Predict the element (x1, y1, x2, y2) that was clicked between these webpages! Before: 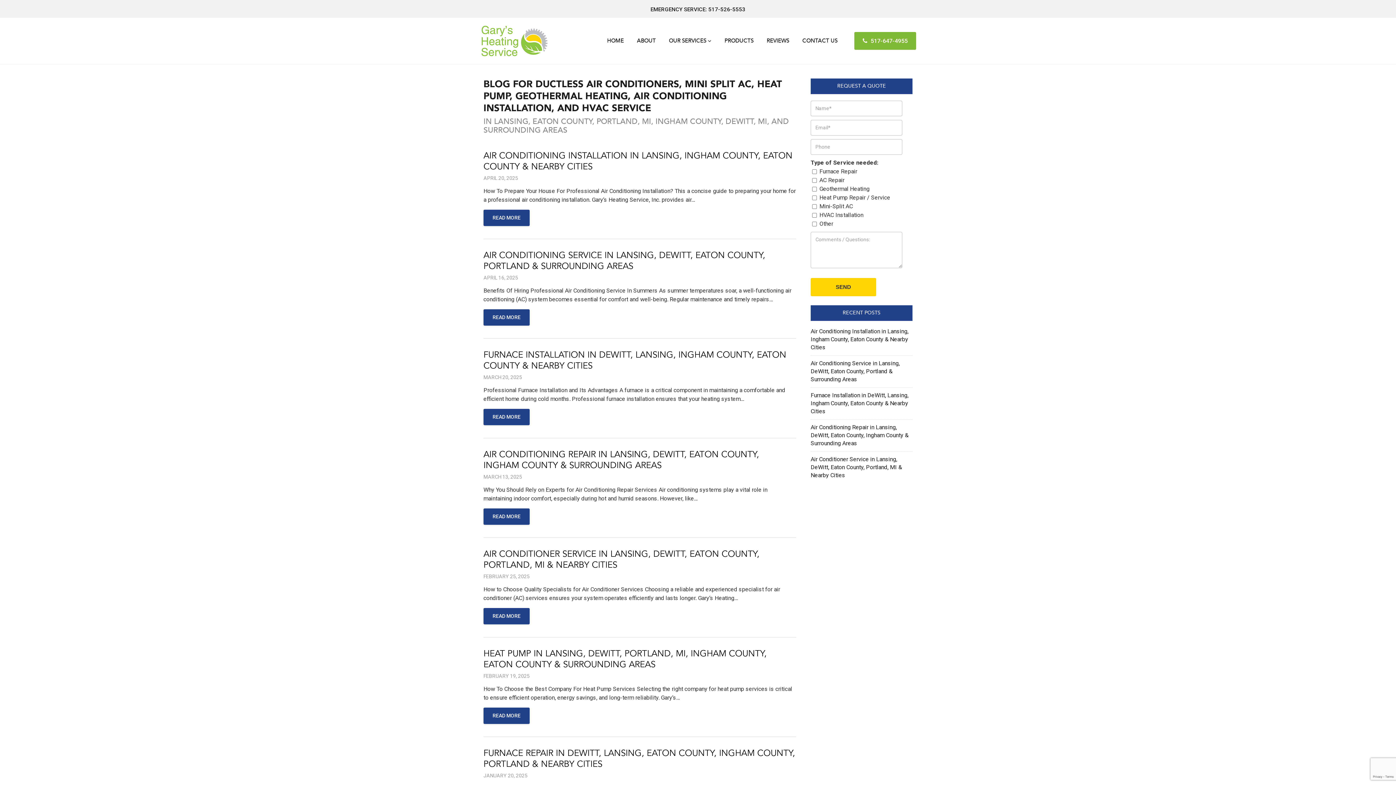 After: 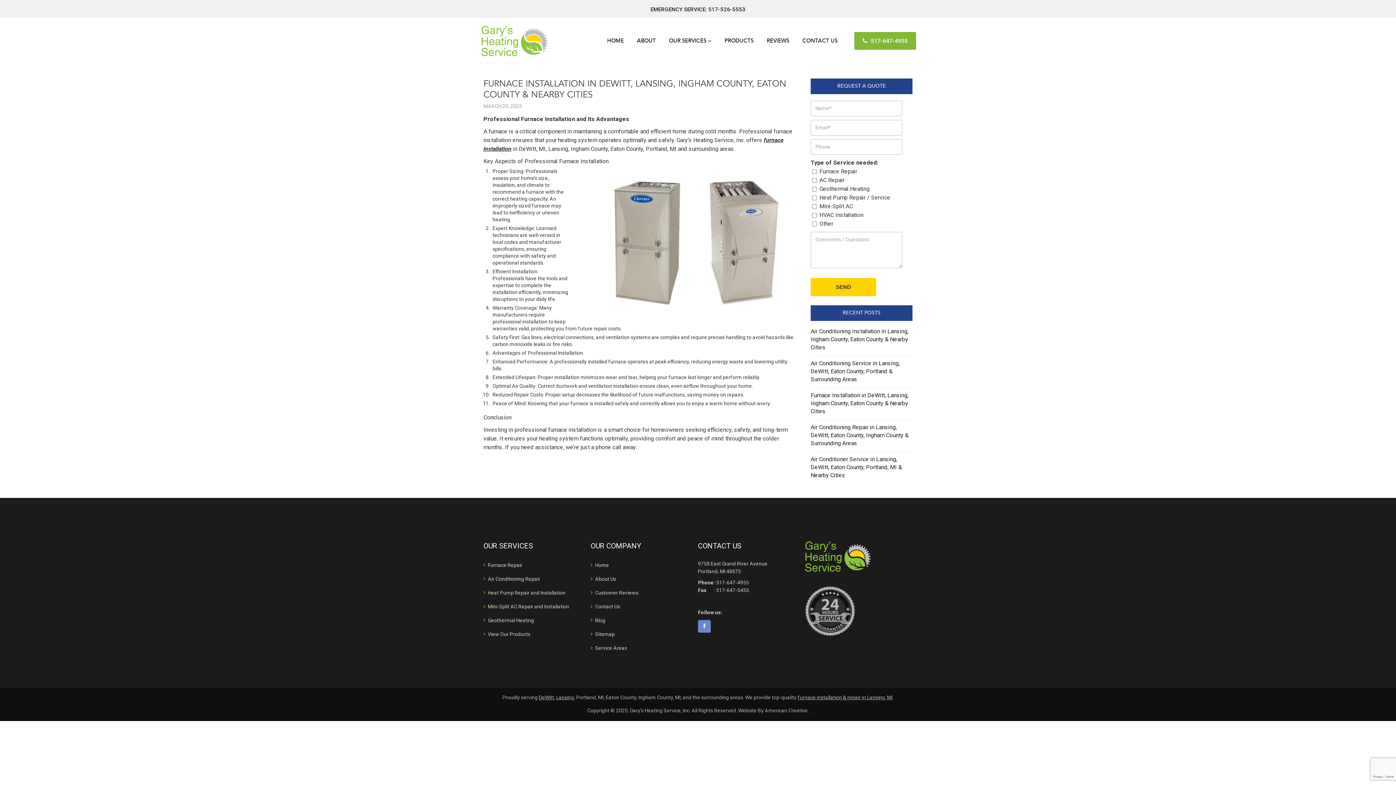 Action: bbox: (483, 409, 529, 425) label: READ MORE